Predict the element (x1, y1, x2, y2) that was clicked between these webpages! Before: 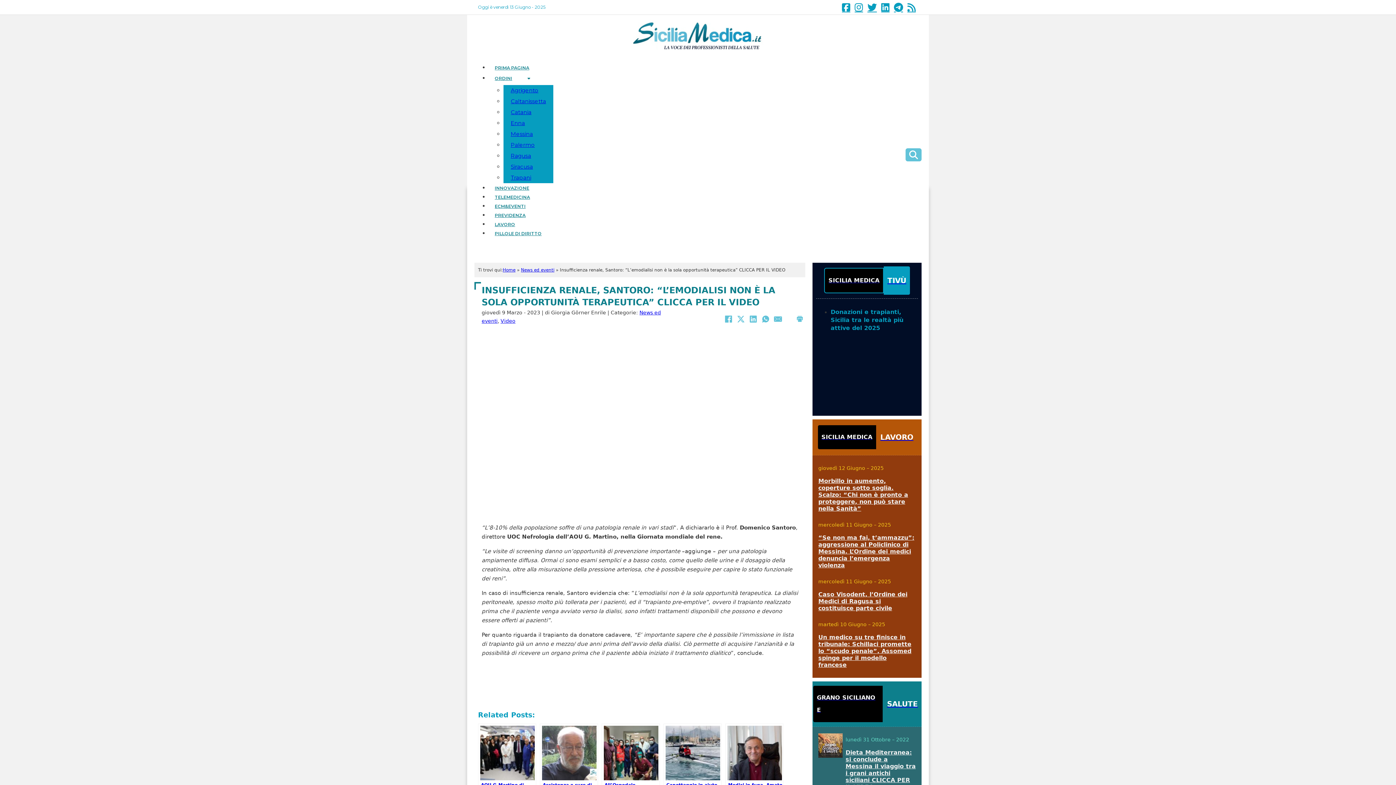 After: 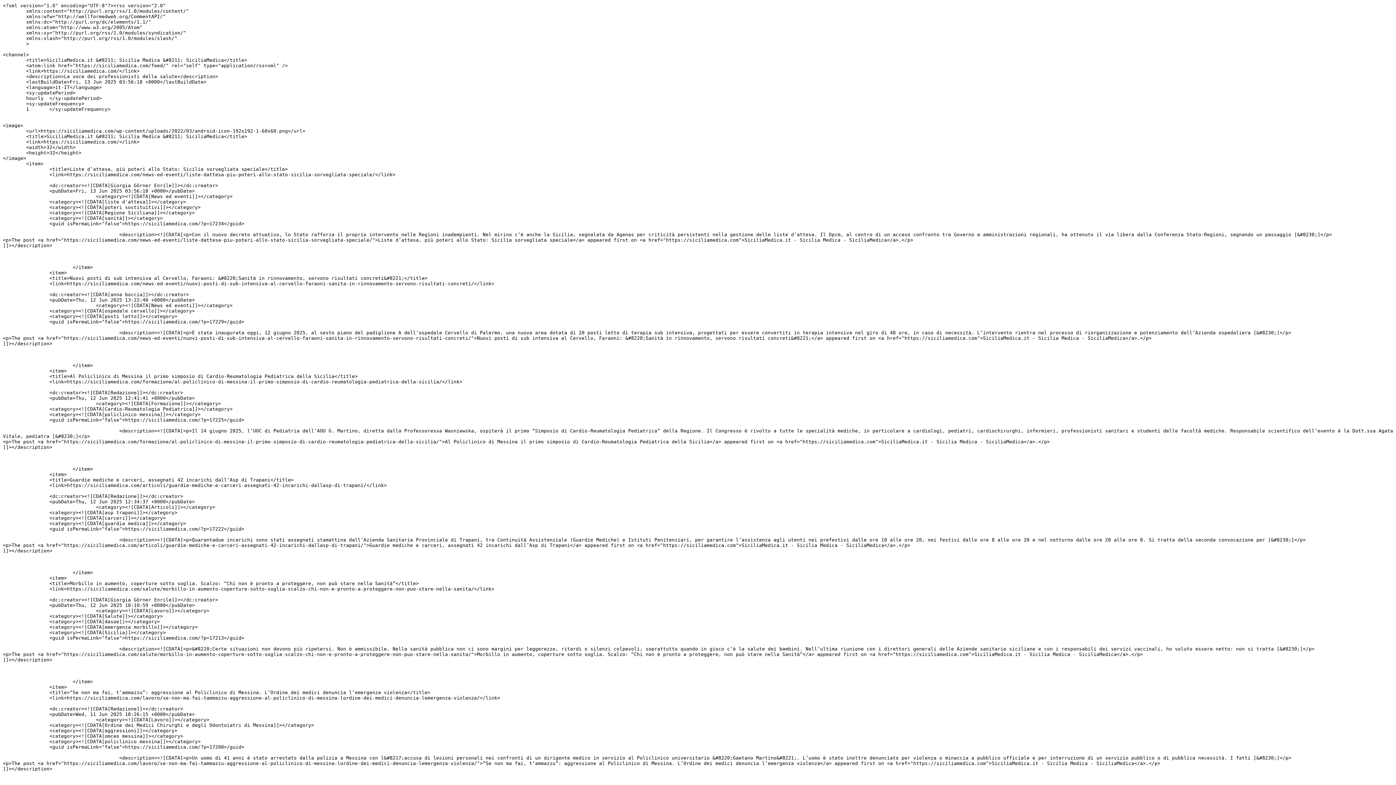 Action: bbox: (909, 7, 913, 7)